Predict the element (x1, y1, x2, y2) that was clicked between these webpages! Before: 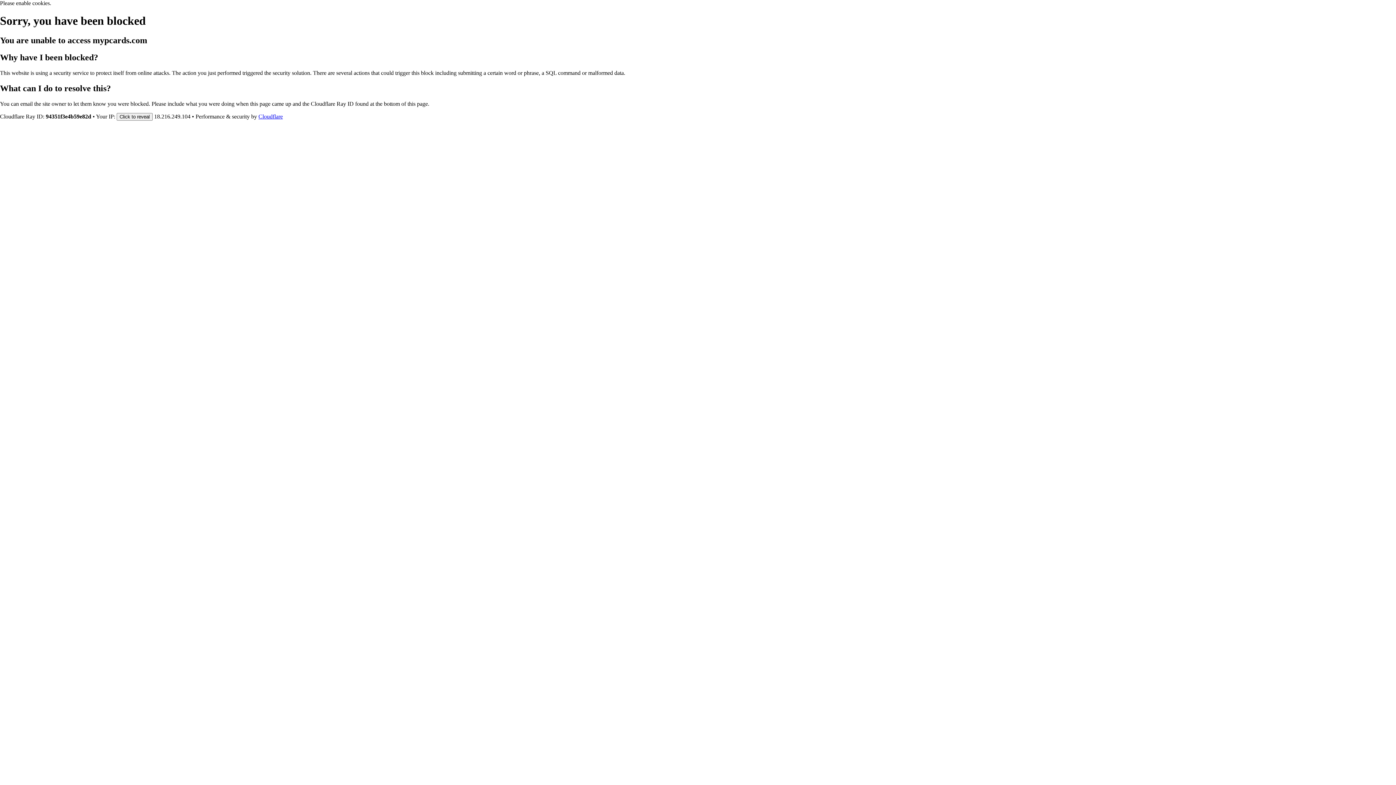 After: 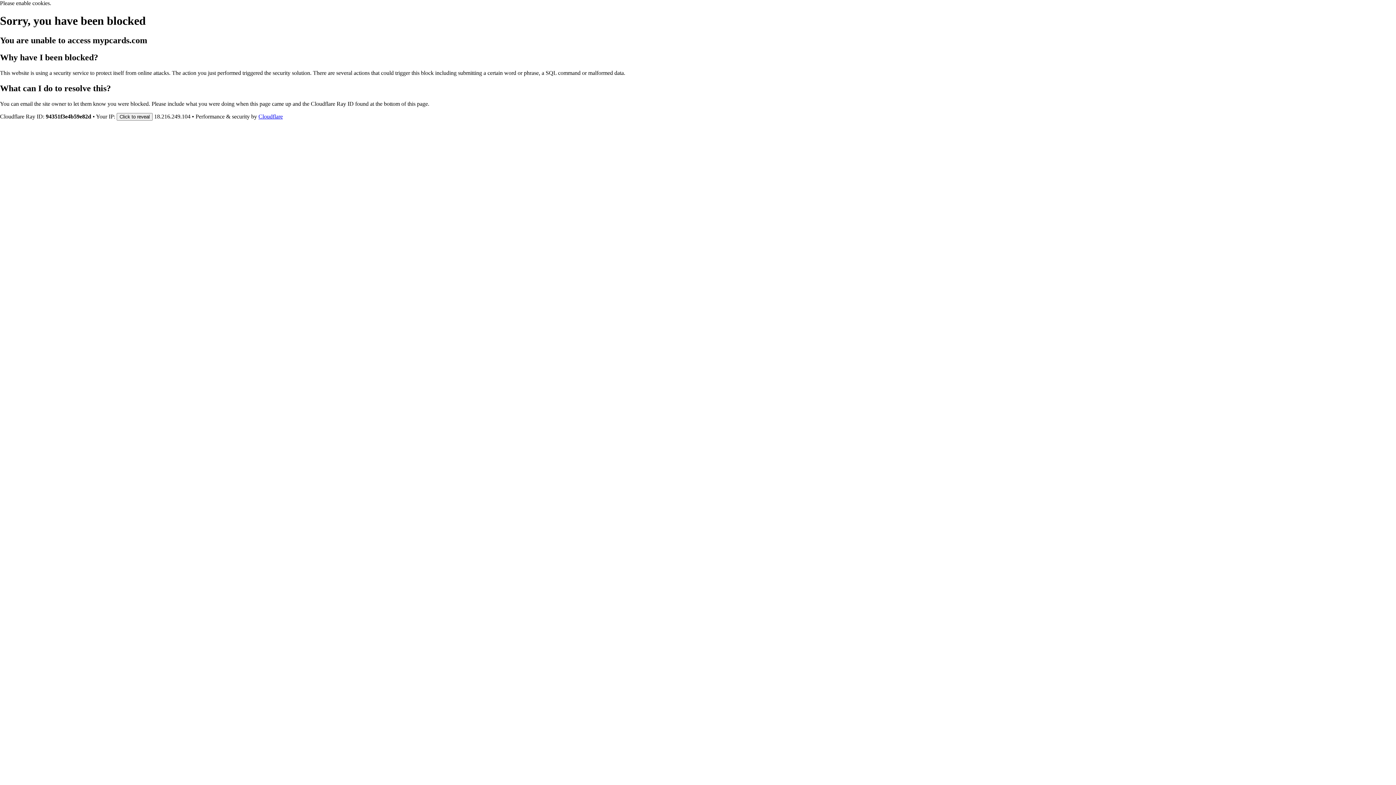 Action: label: Cloudflare bbox: (258, 113, 282, 119)